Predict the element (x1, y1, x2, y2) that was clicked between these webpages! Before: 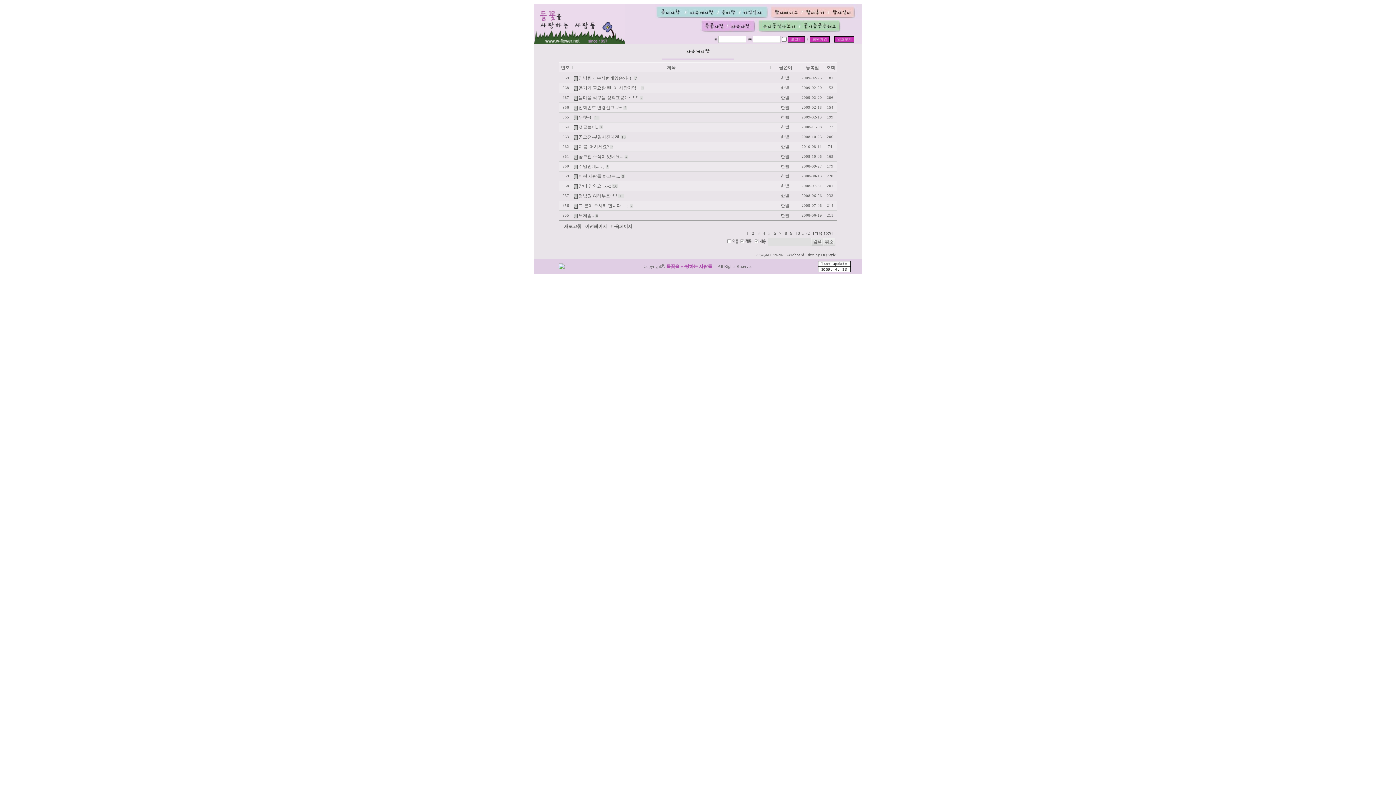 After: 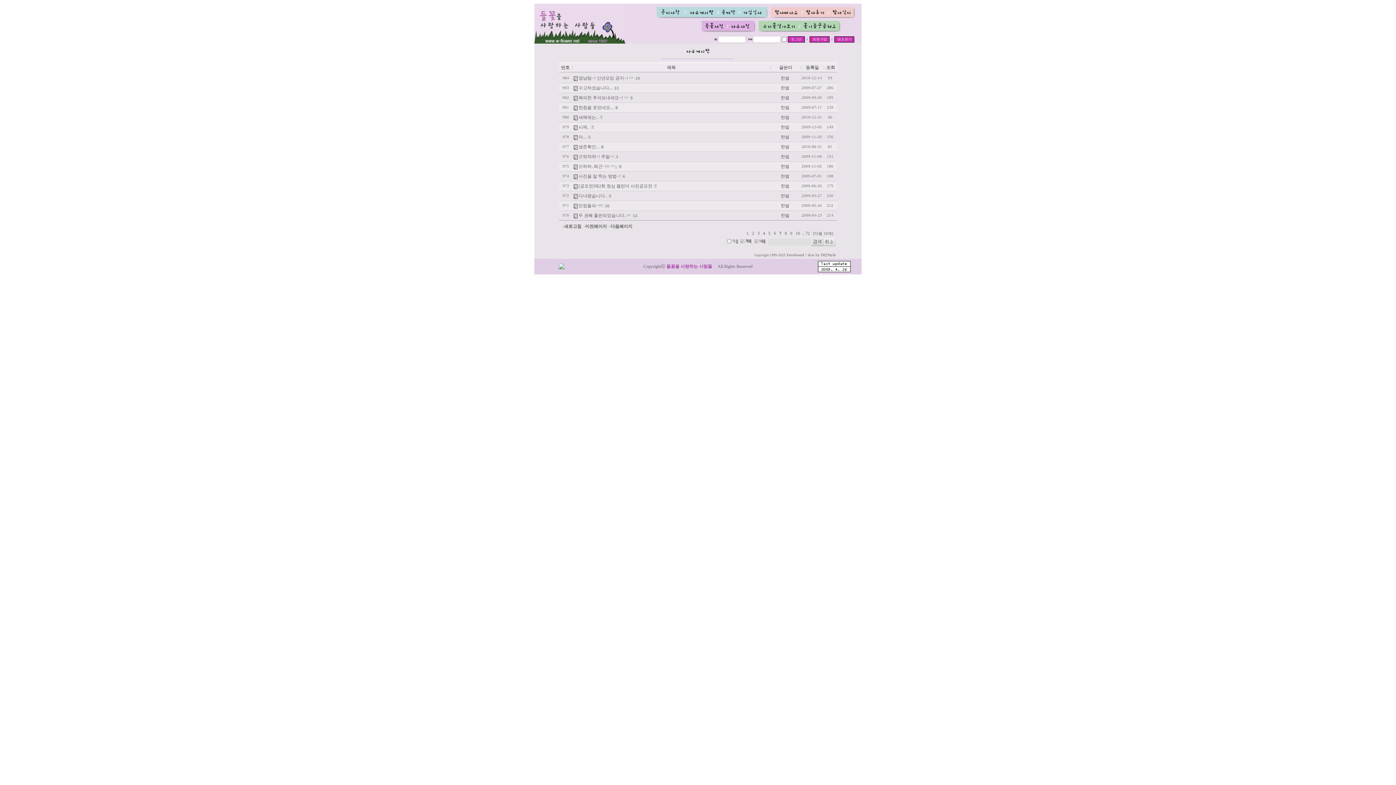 Action: bbox: (778, 231, 783, 235) label:  7  